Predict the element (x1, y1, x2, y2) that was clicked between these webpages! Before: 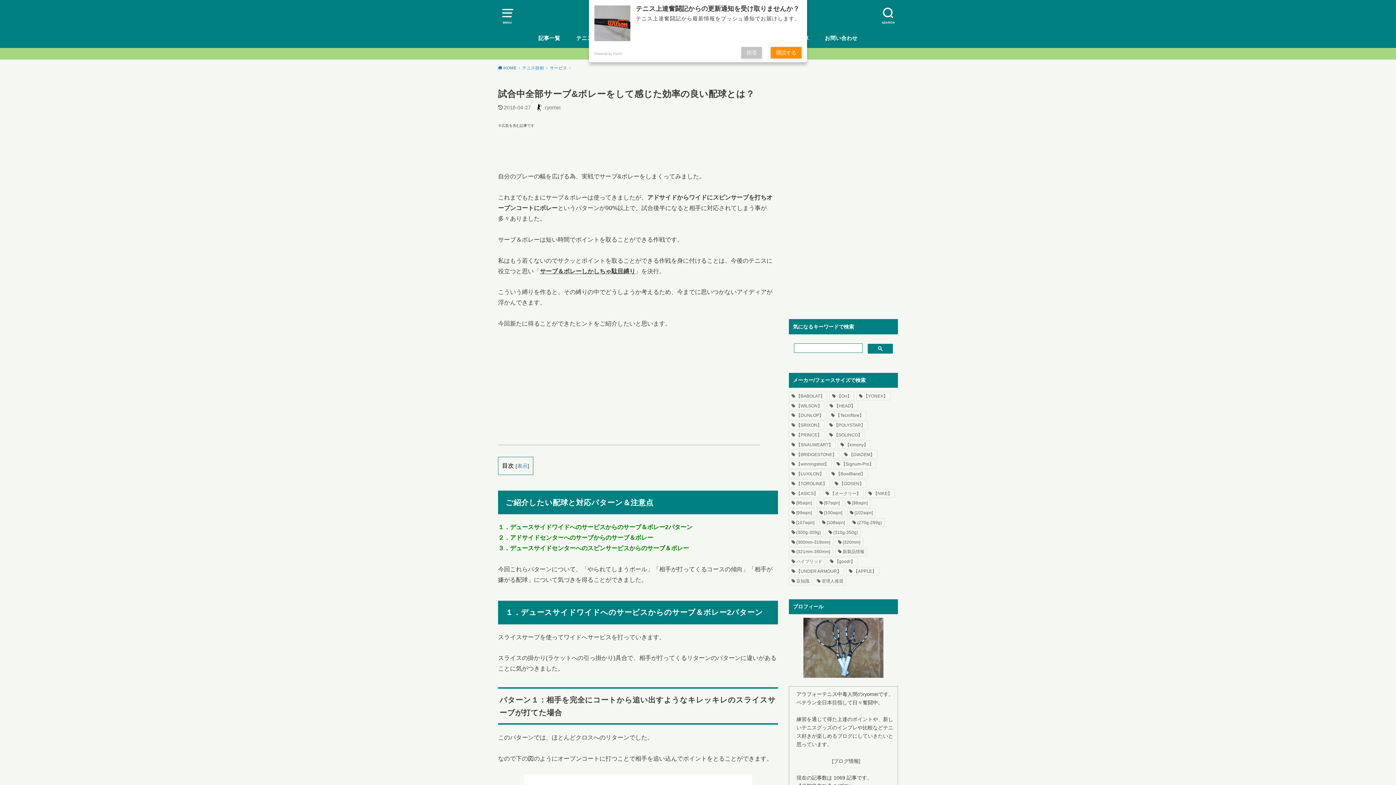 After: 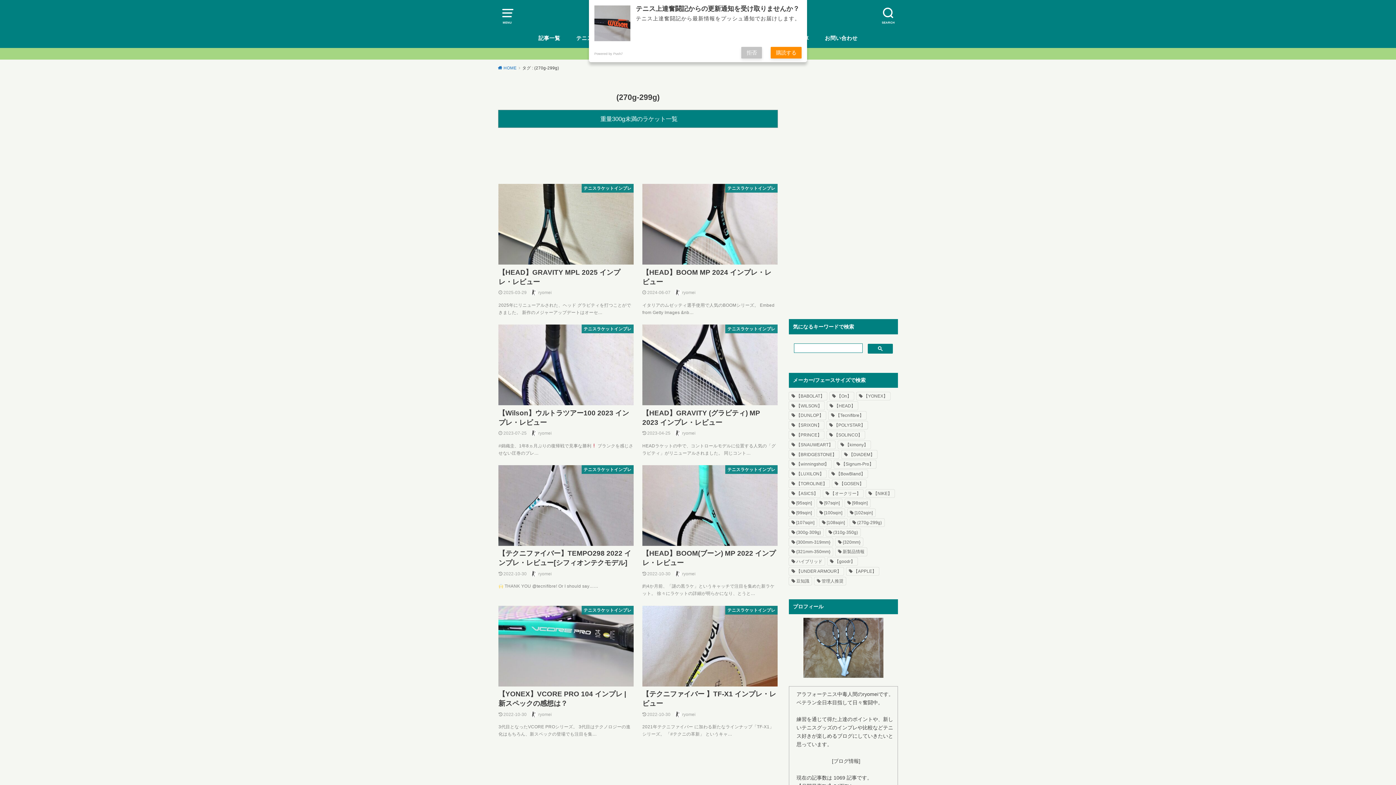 Action: label: (270g-299g) (33個の項目) bbox: (850, 518, 884, 526)